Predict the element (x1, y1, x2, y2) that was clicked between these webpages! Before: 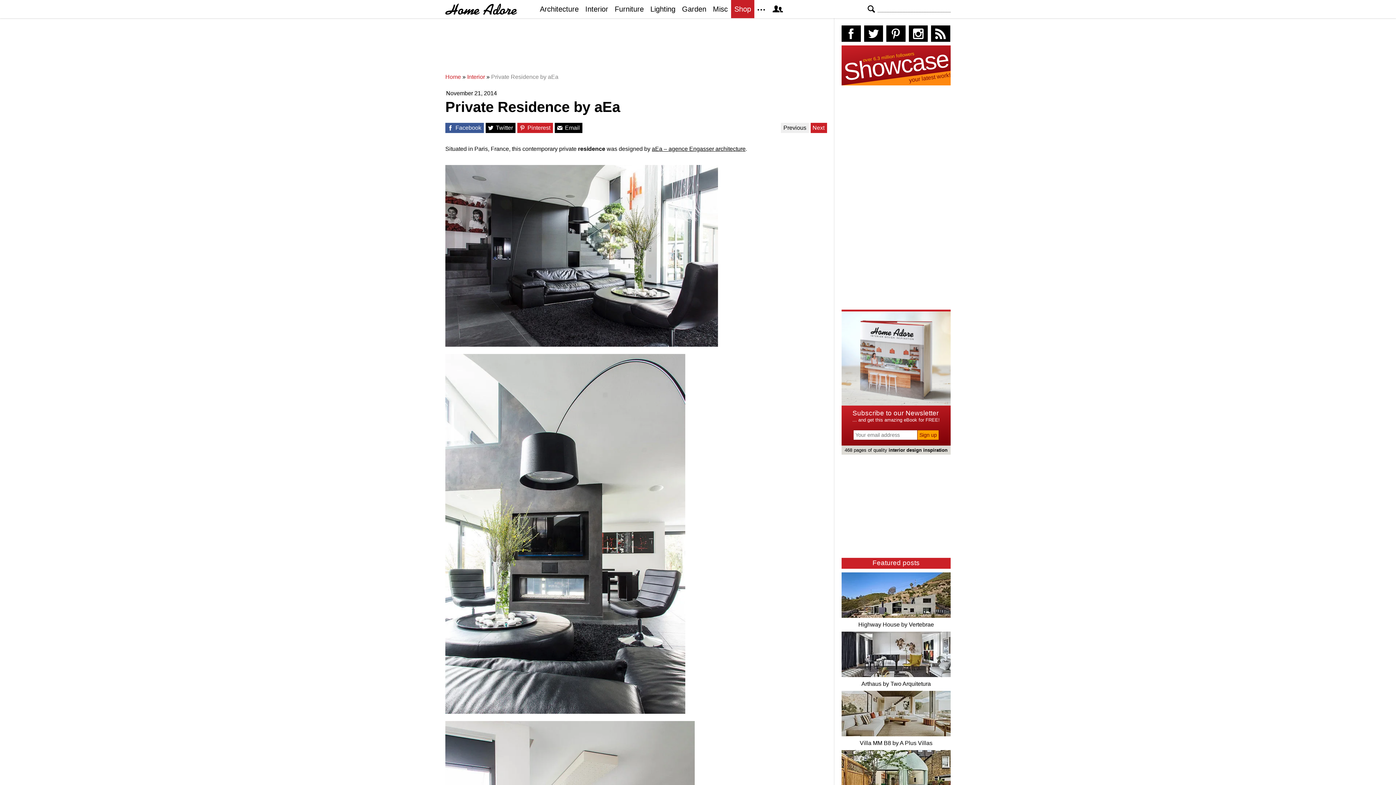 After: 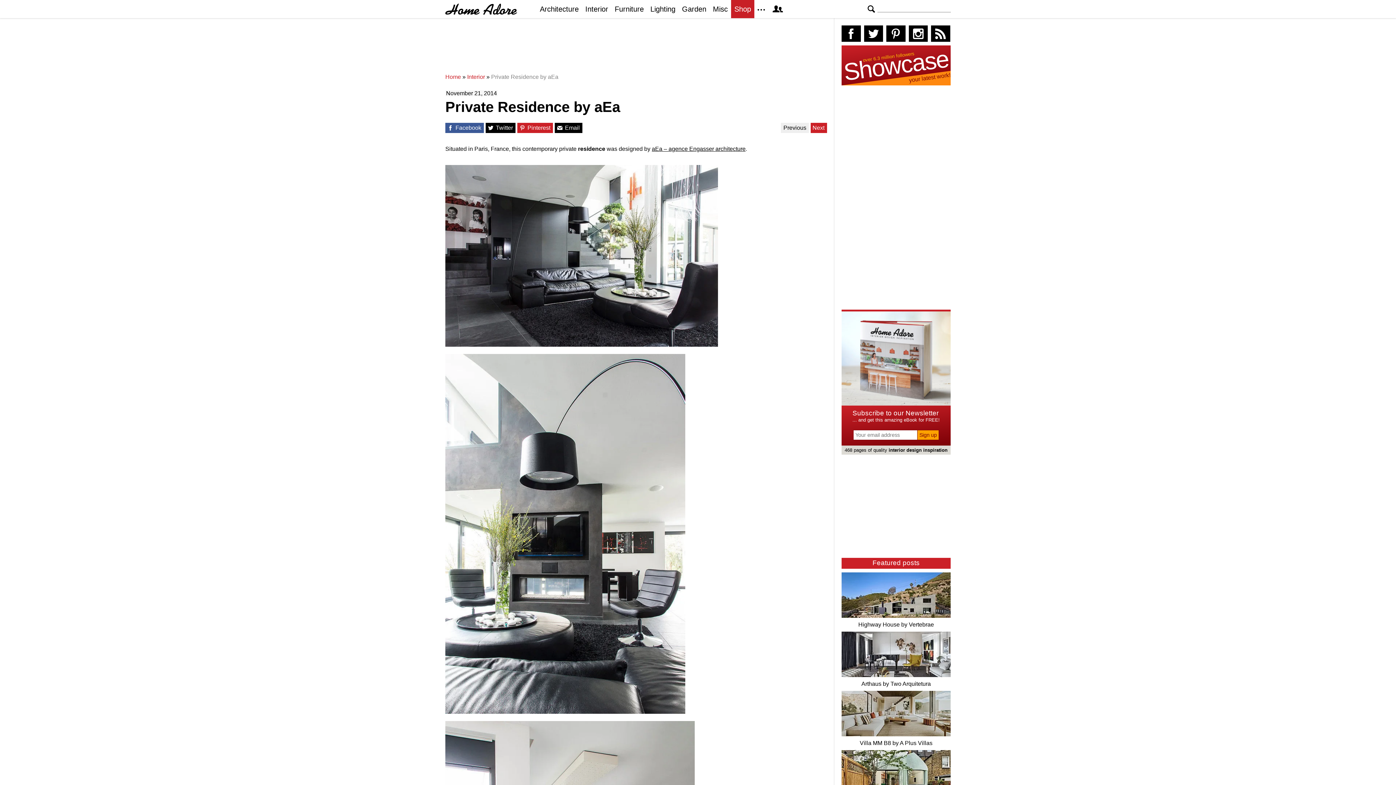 Action: bbox: (517, 122, 553, 133) label: Share on Pinterest